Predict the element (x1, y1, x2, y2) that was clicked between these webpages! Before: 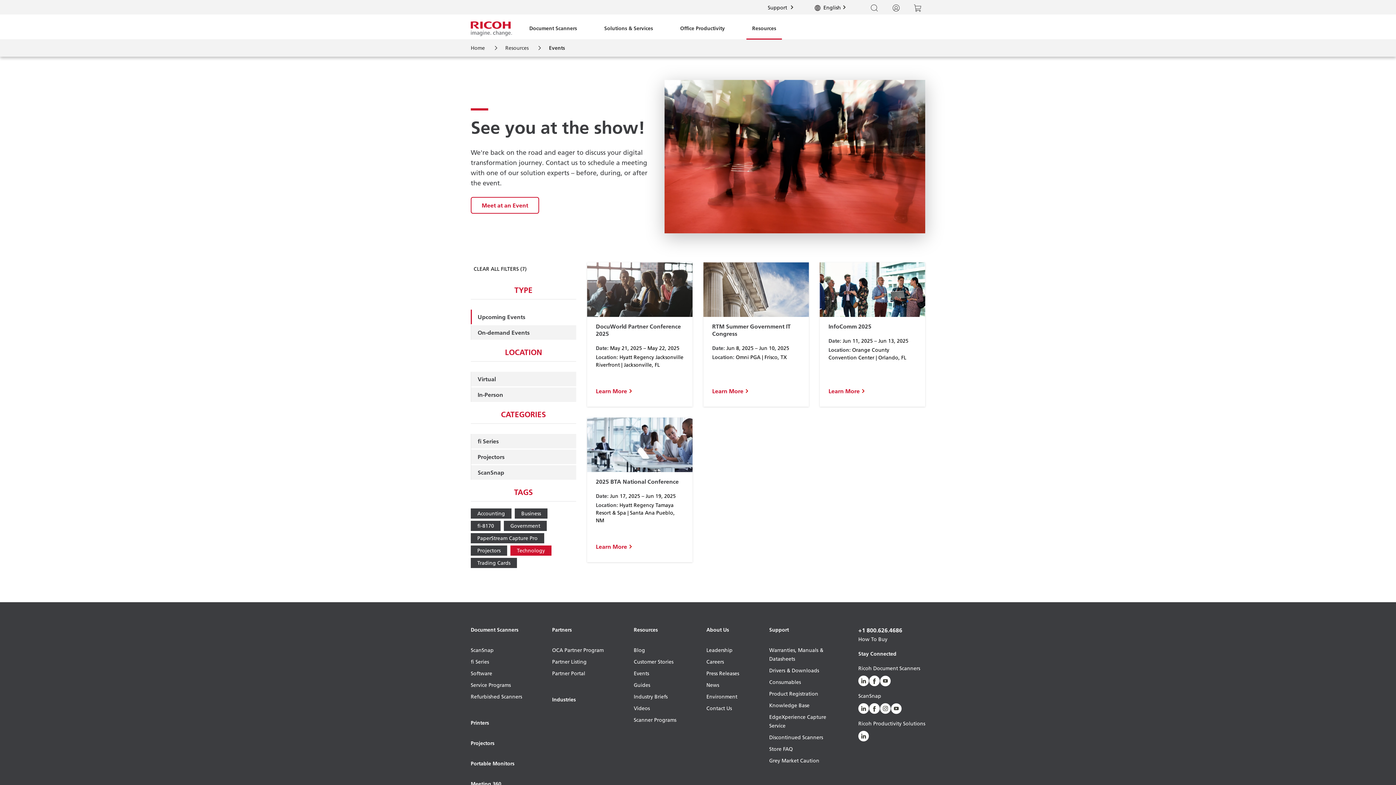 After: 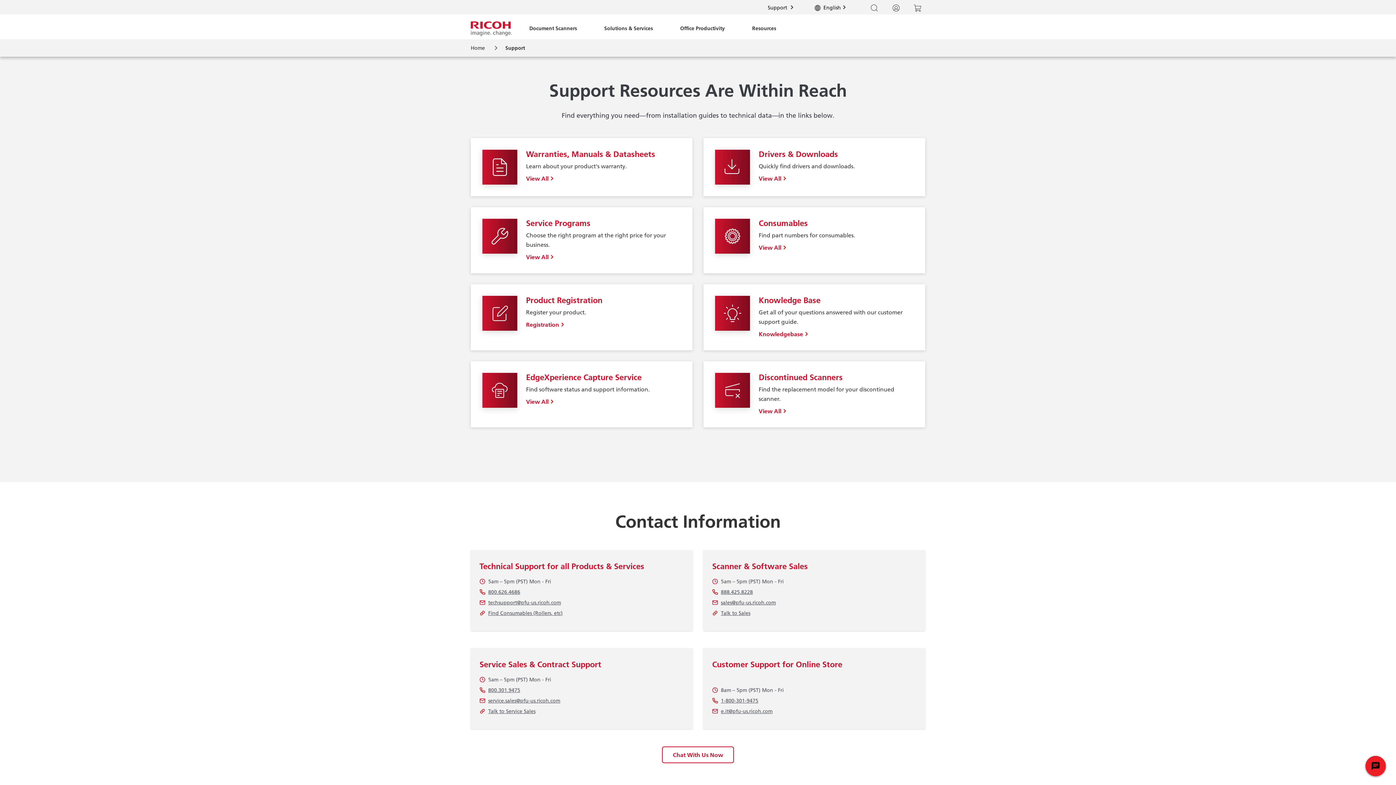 Action: label: Support bbox: (769, 625, 844, 646)